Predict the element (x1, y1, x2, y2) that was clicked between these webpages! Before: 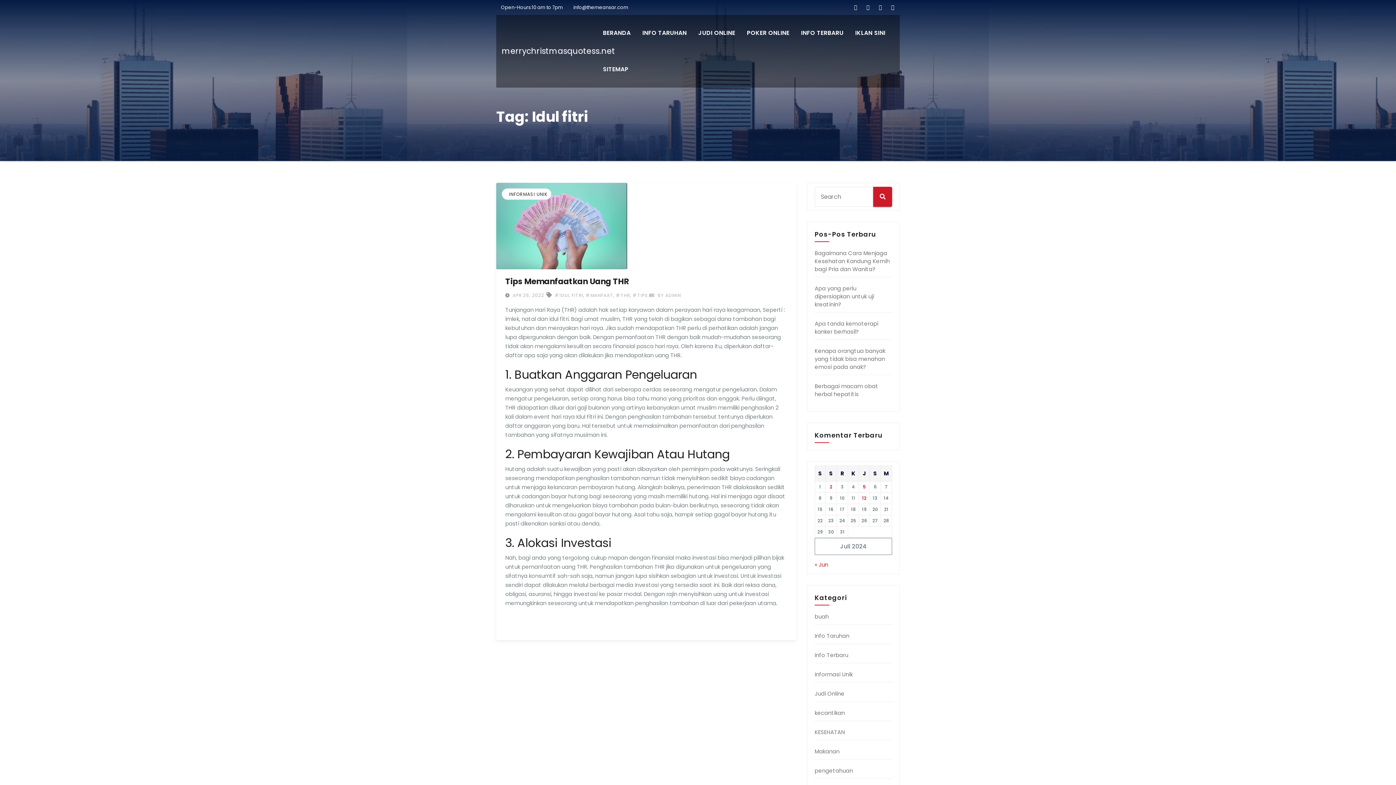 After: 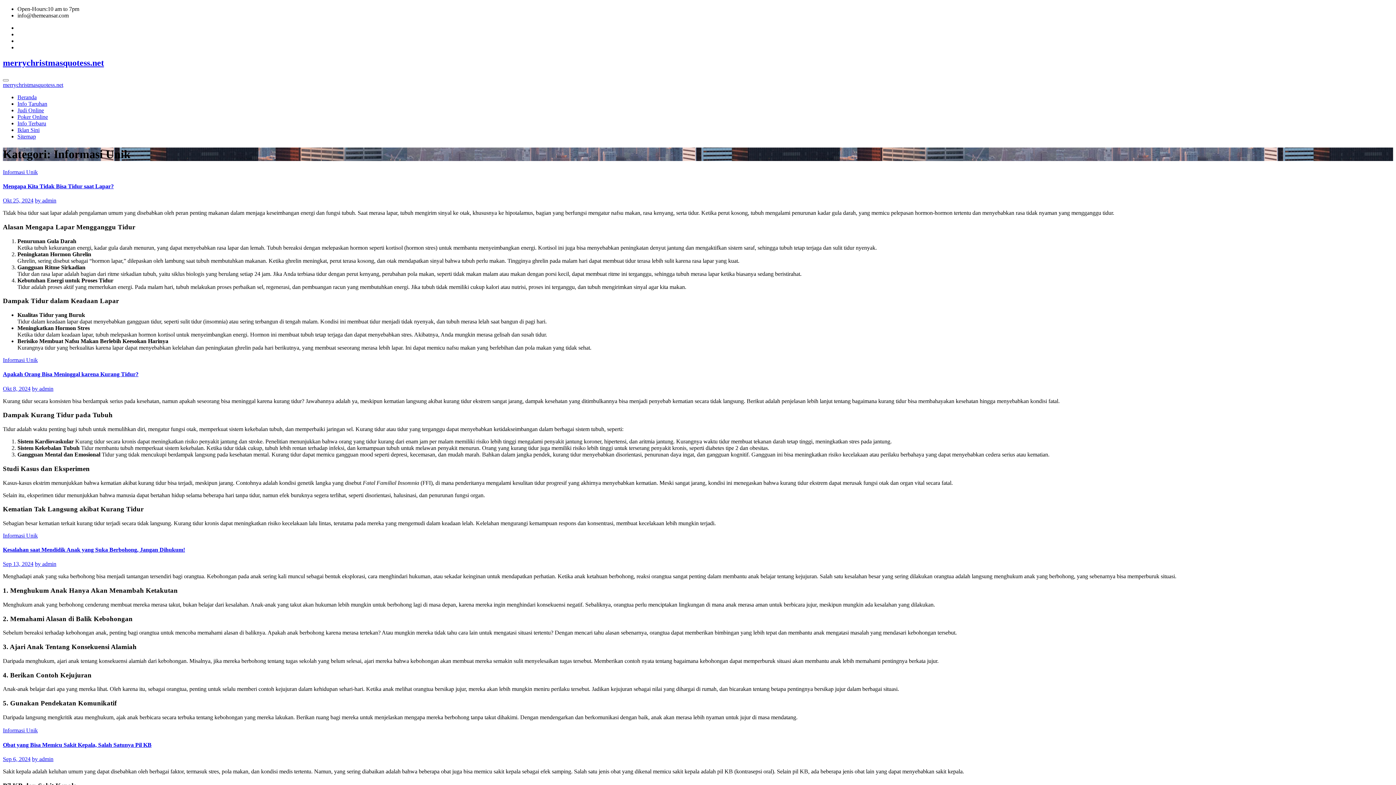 Action: label: Informasi Unik bbox: (814, 670, 853, 678)